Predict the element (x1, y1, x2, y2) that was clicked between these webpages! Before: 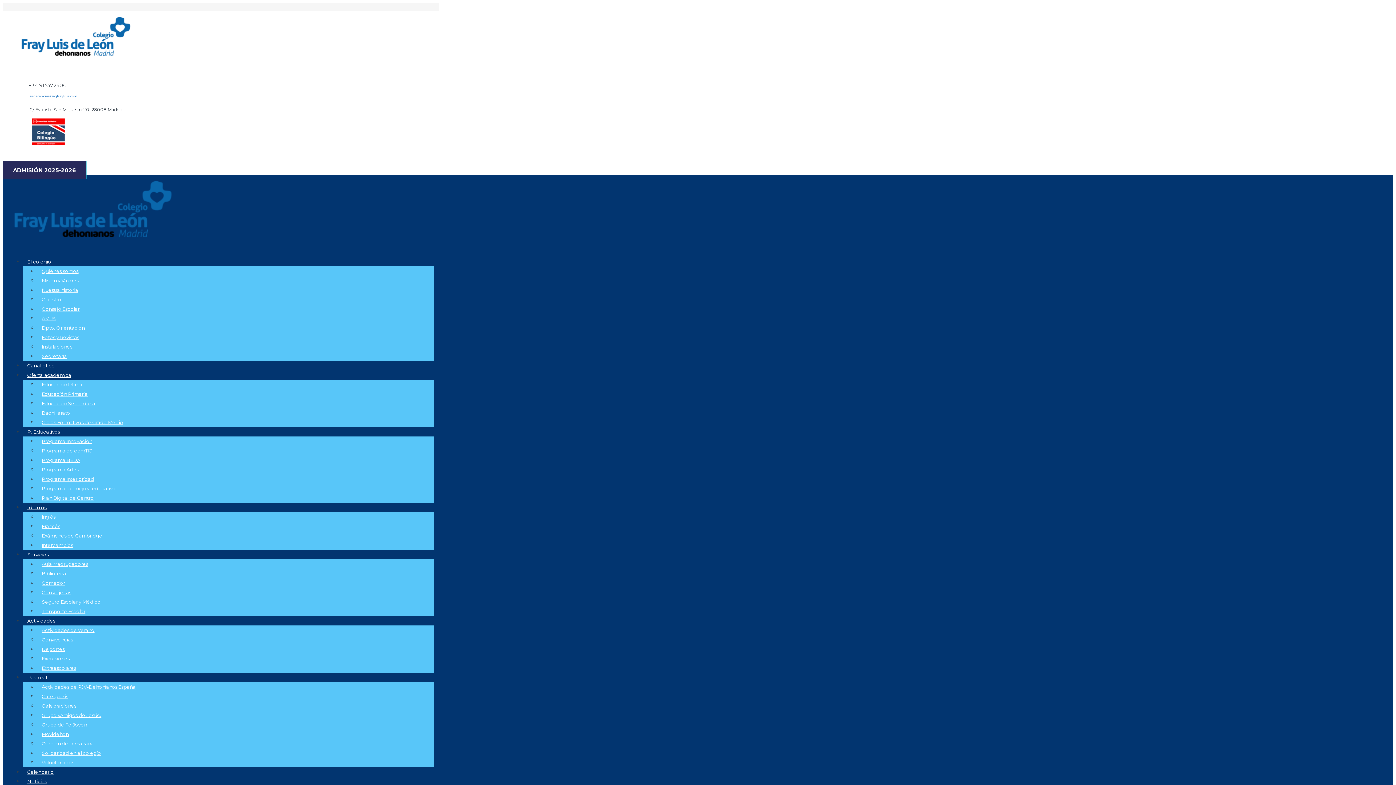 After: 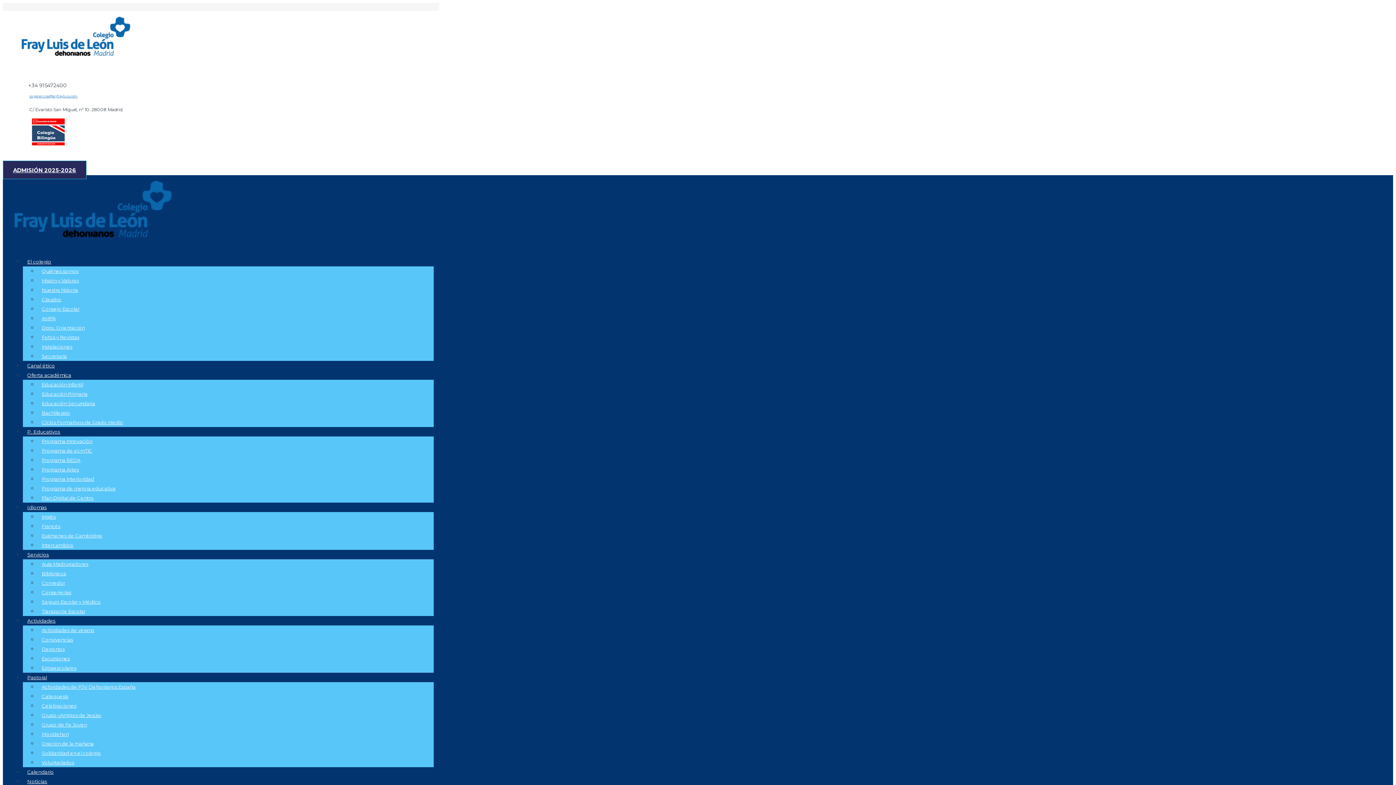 Action: bbox: (37, 390, 92, 398) label: Educación Primaria